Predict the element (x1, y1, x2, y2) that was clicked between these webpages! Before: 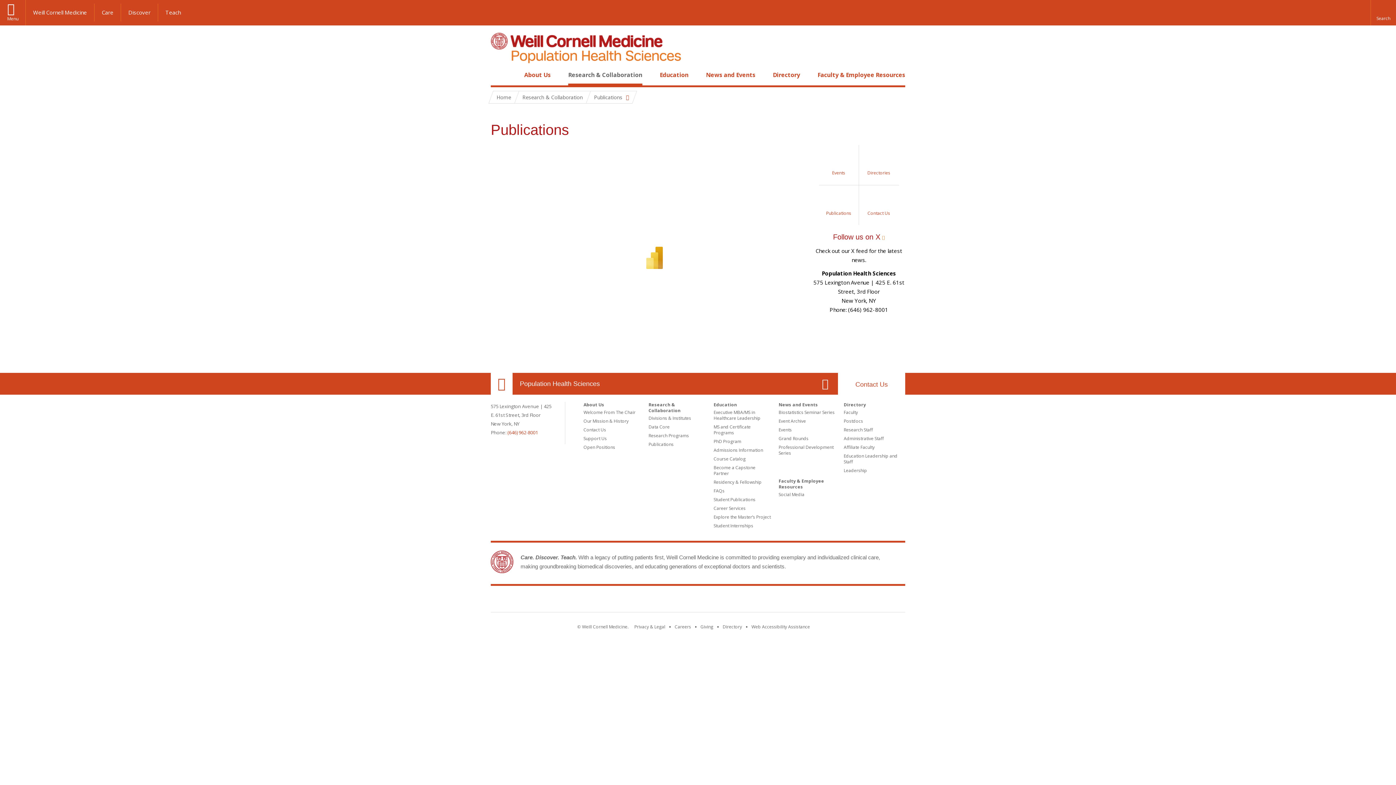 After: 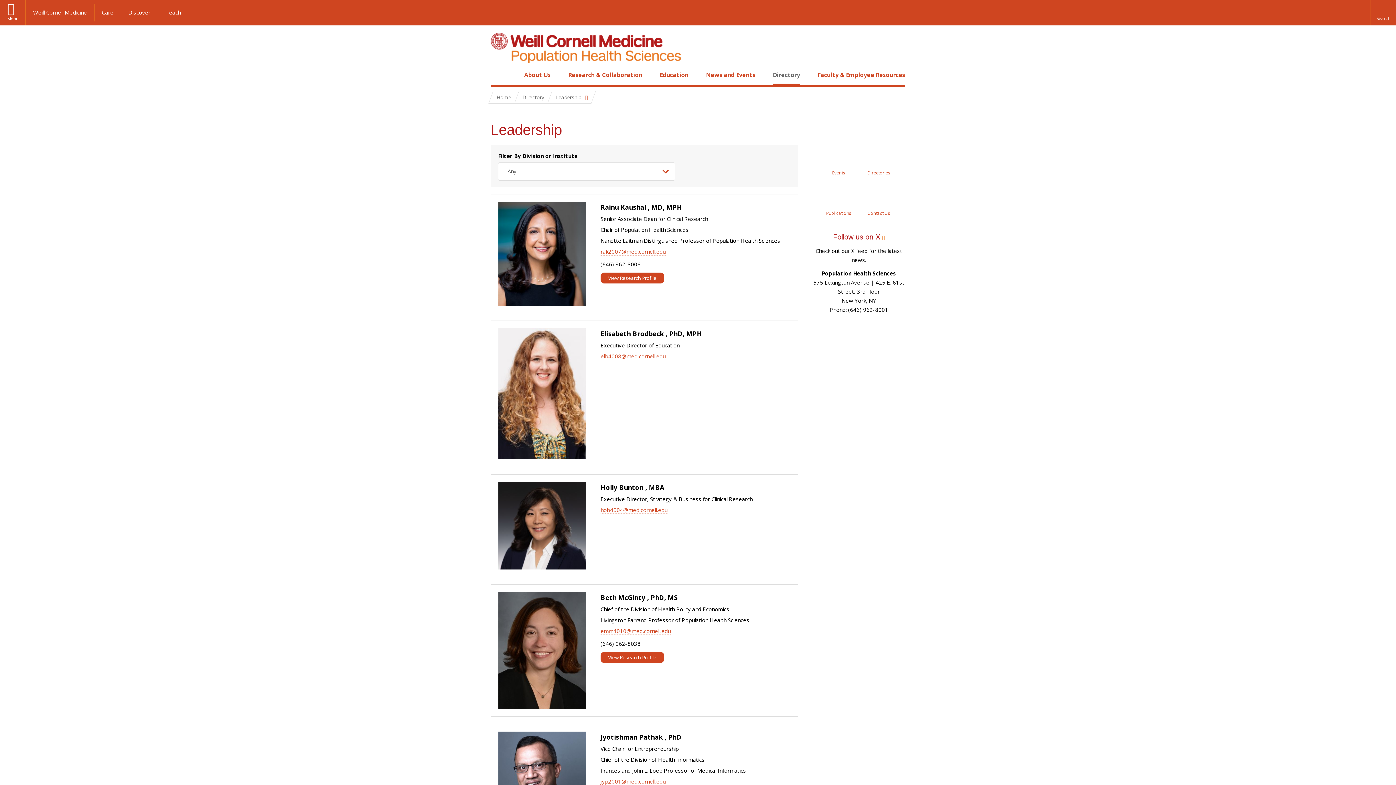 Action: label: Leadership bbox: (844, 467, 867, 473)